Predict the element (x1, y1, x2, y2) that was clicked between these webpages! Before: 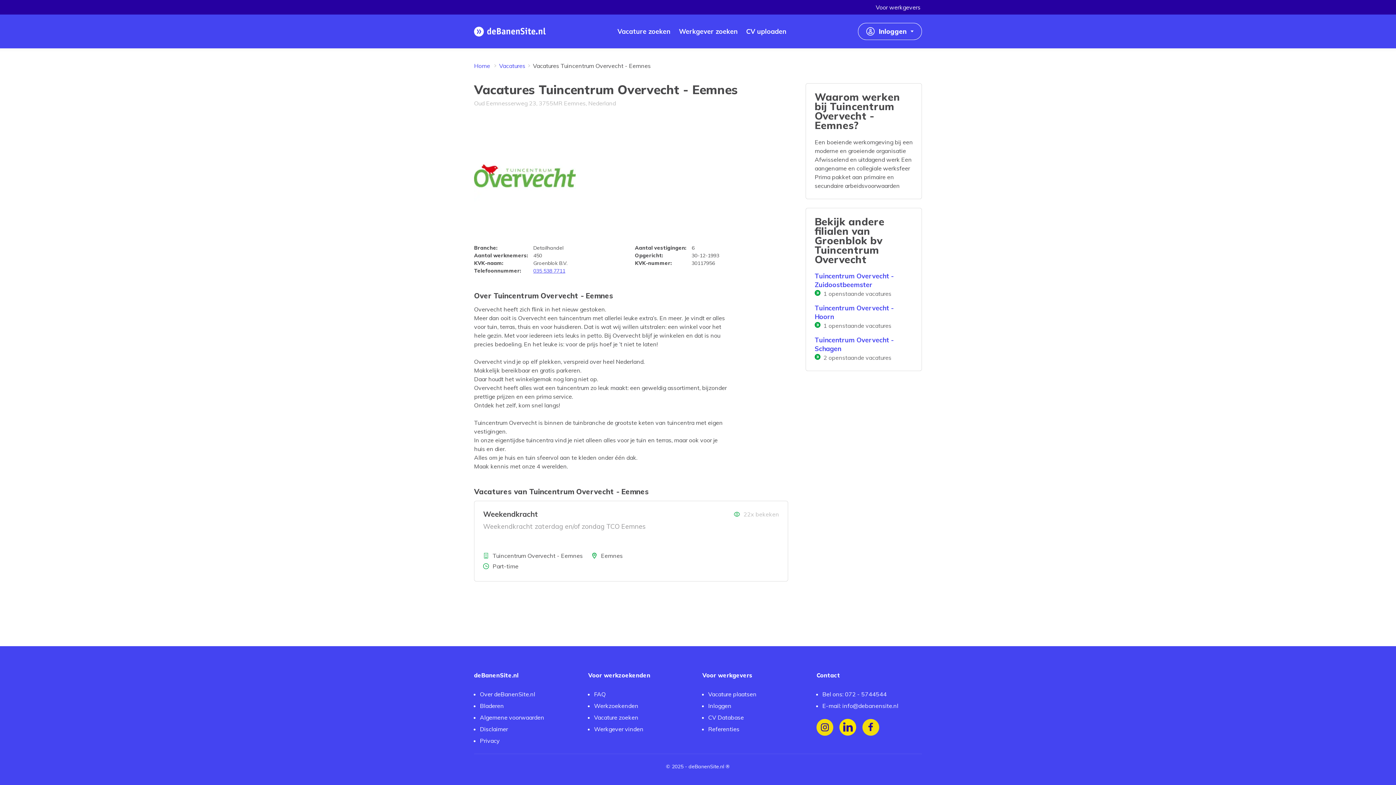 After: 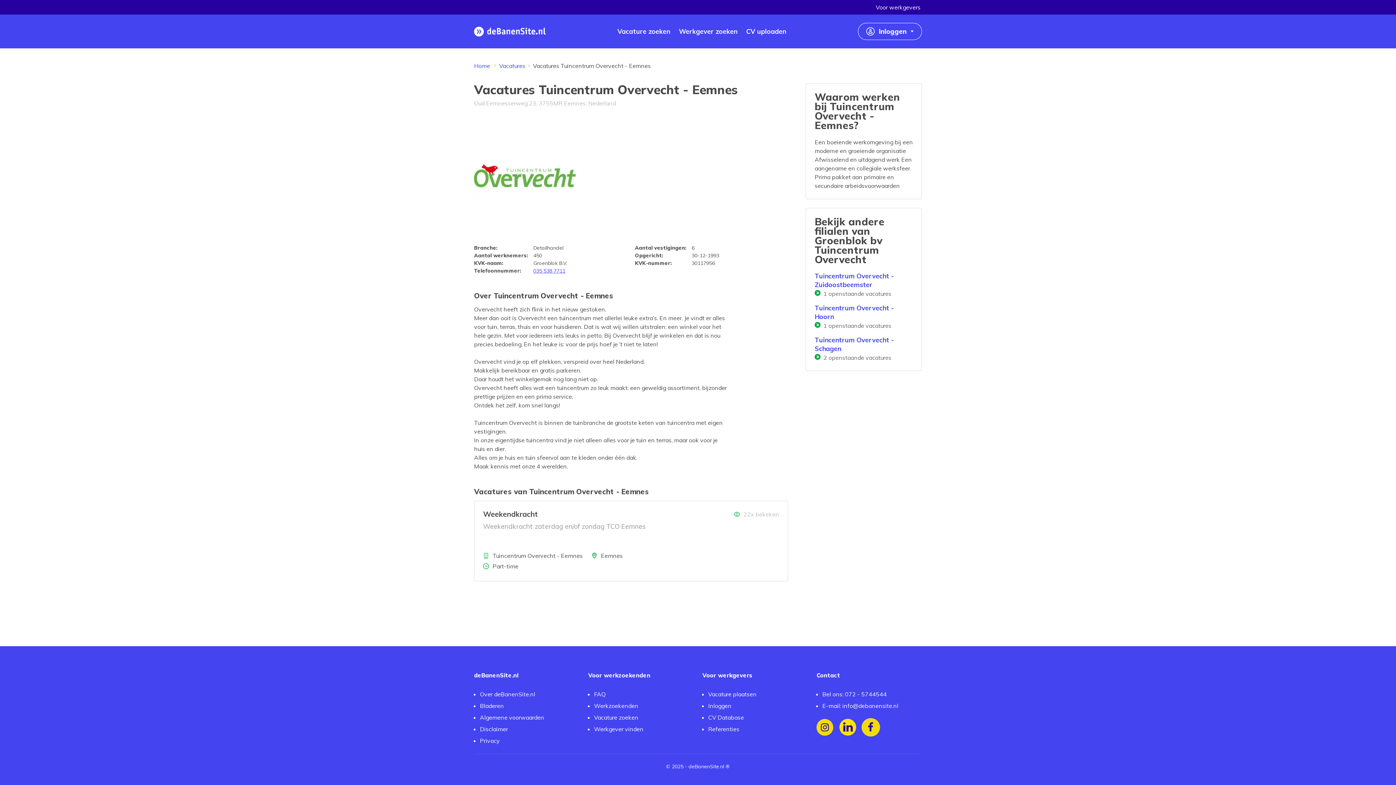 Action: label: Volg ons op Facebook bbox: (862, 719, 879, 736)